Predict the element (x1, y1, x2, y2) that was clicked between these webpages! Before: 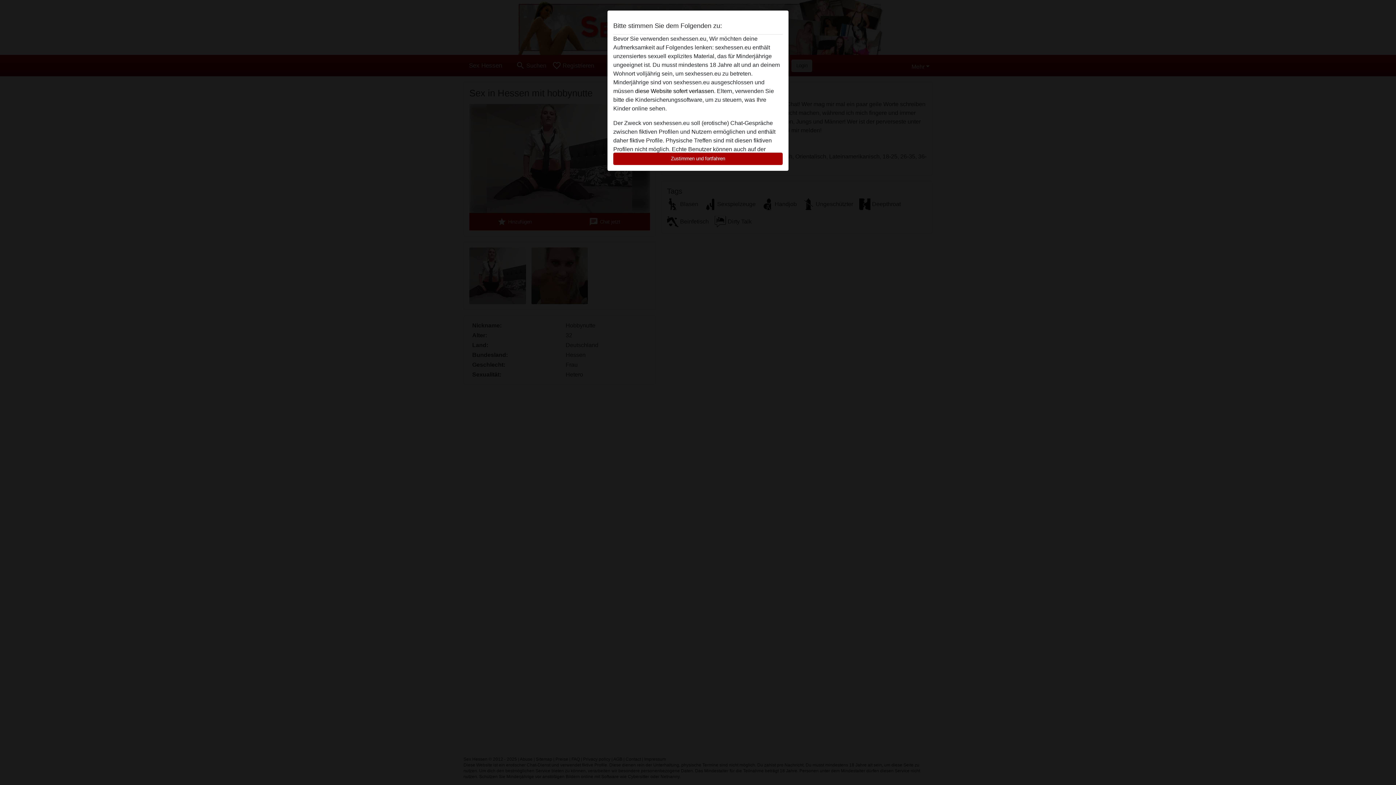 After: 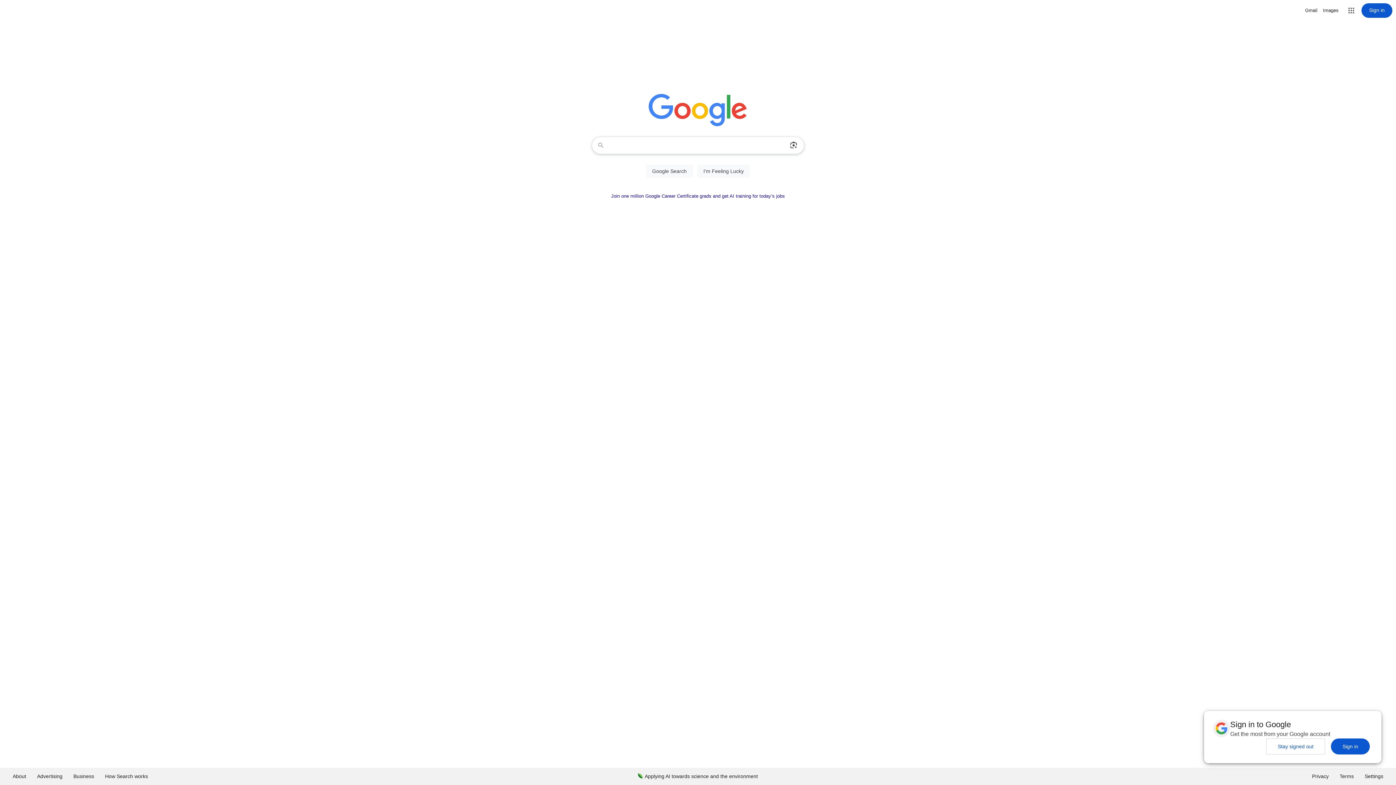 Action: bbox: (635, 88, 715, 94) label: diese Website sofert verlassen.